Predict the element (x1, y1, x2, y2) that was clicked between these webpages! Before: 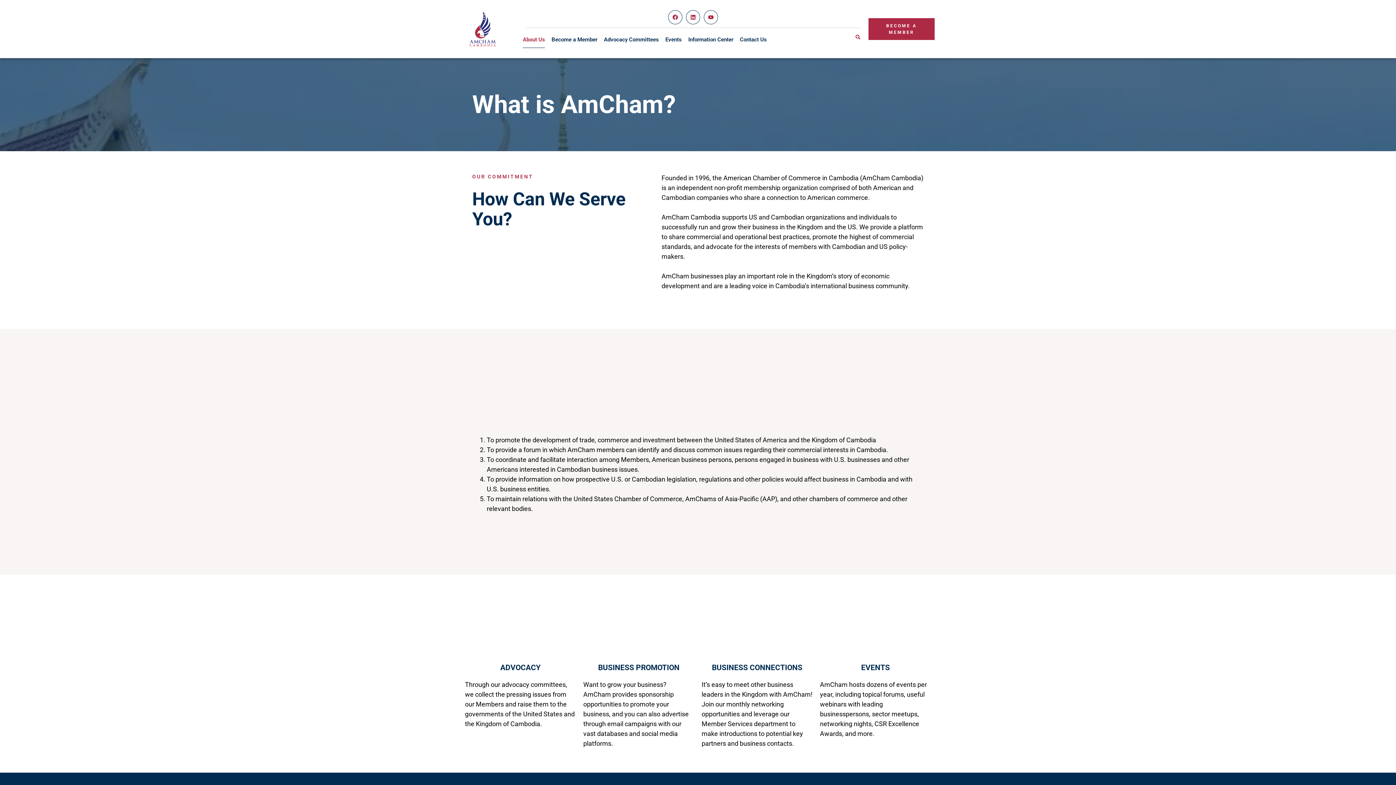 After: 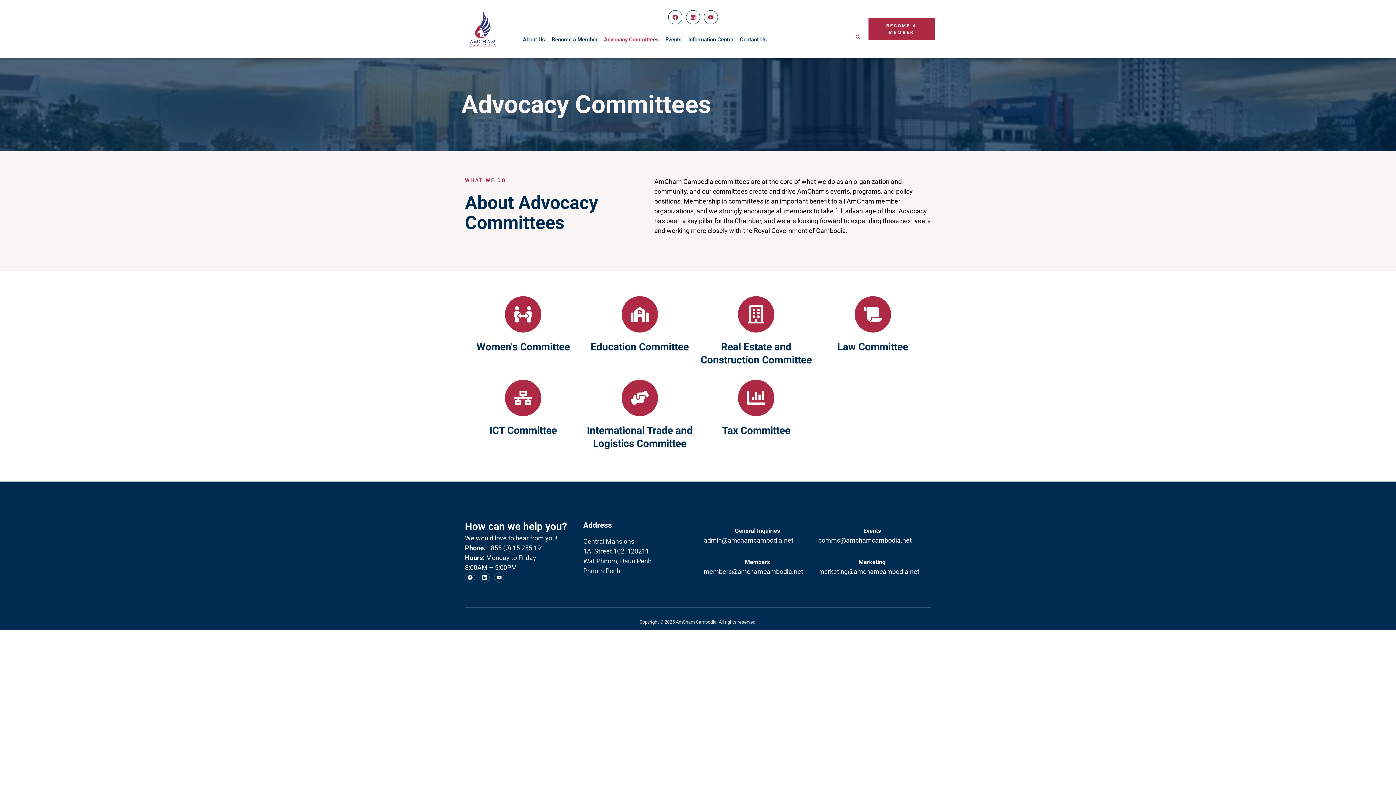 Action: label: Advocacy Committees bbox: (604, 31, 659, 48)